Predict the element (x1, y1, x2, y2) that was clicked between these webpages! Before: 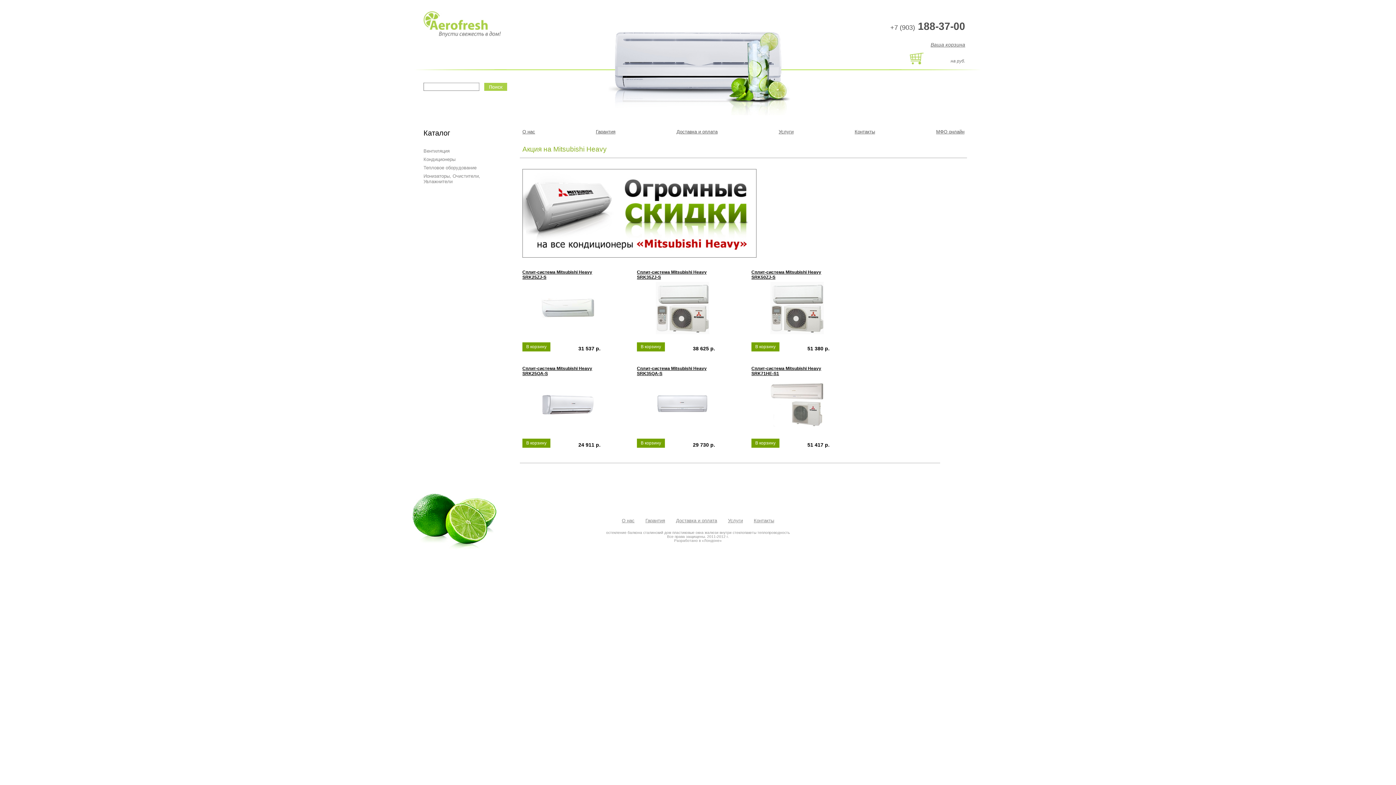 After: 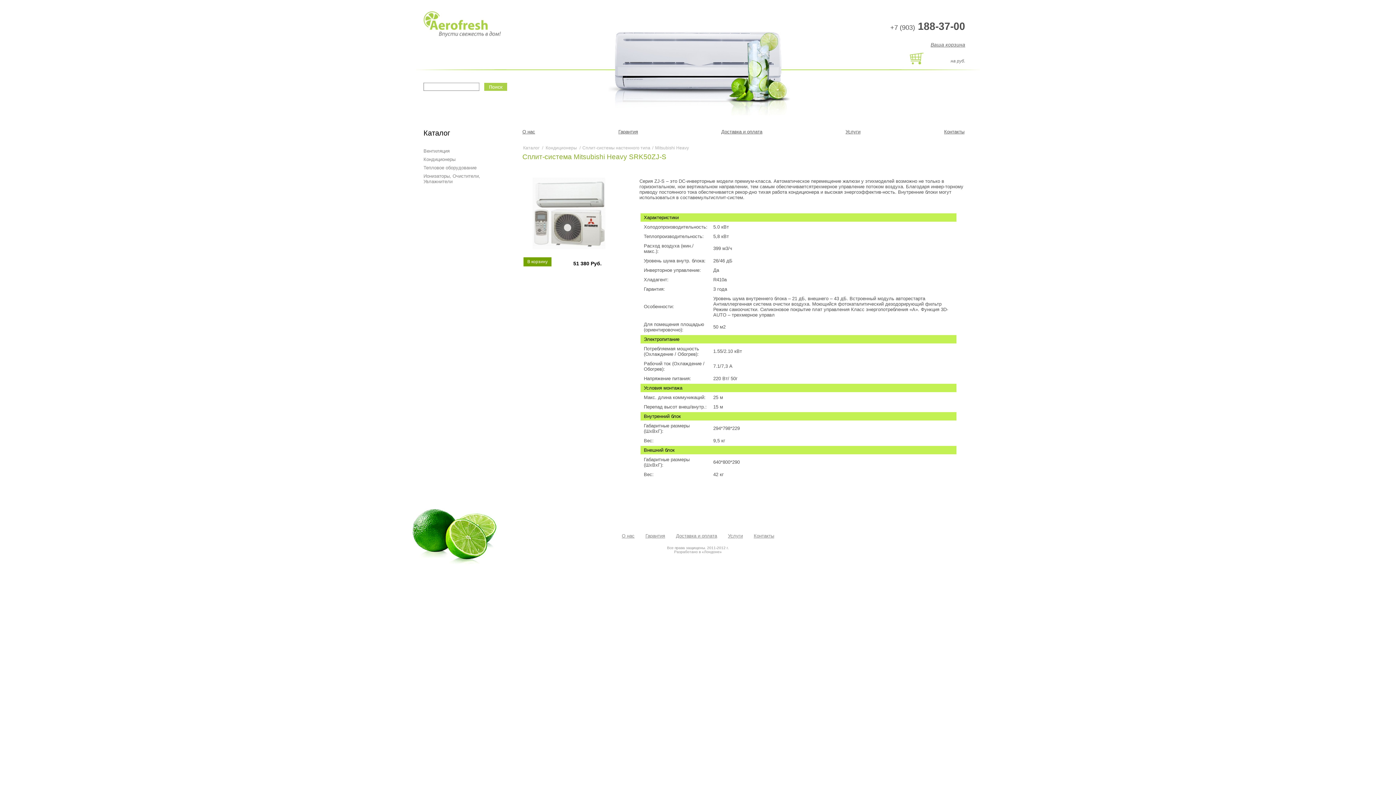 Action: bbox: (770, 330, 823, 336)